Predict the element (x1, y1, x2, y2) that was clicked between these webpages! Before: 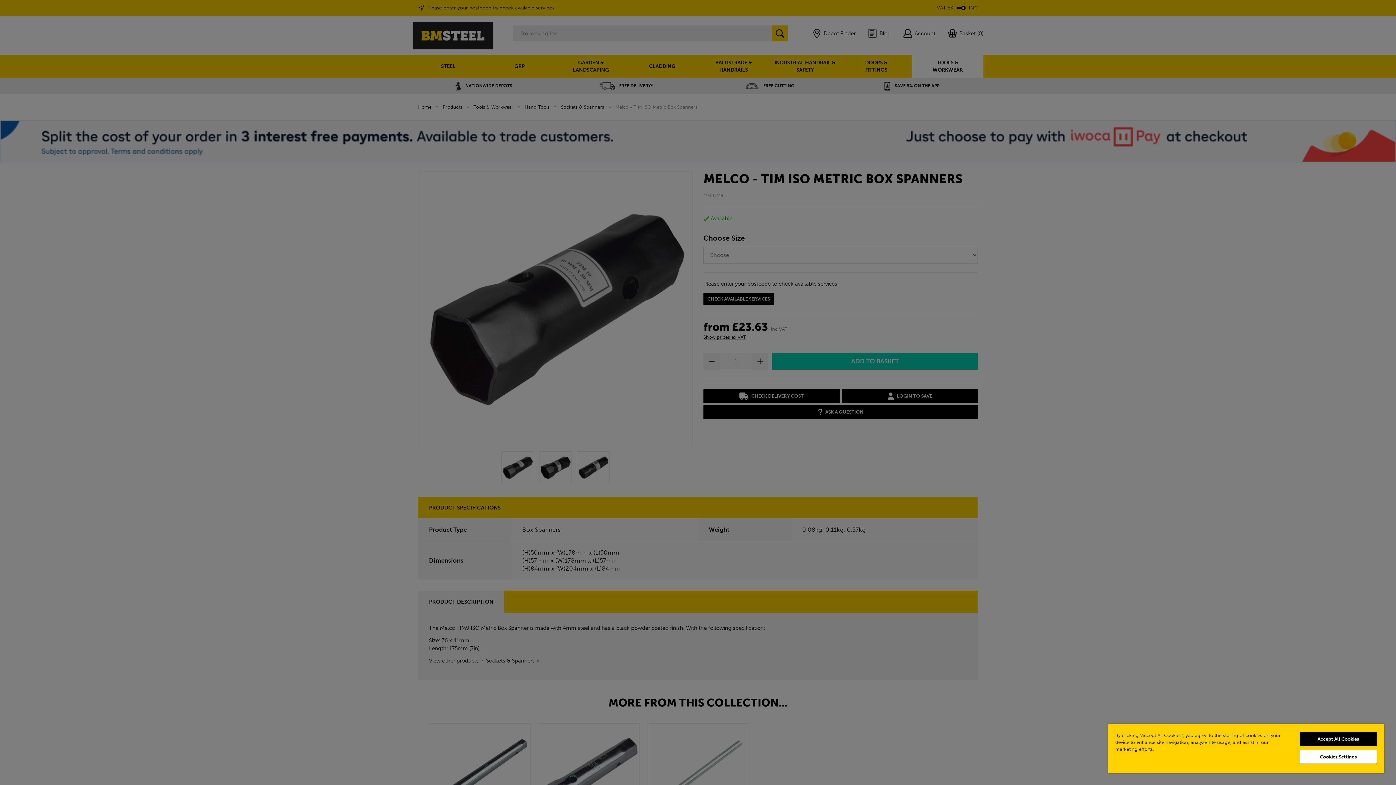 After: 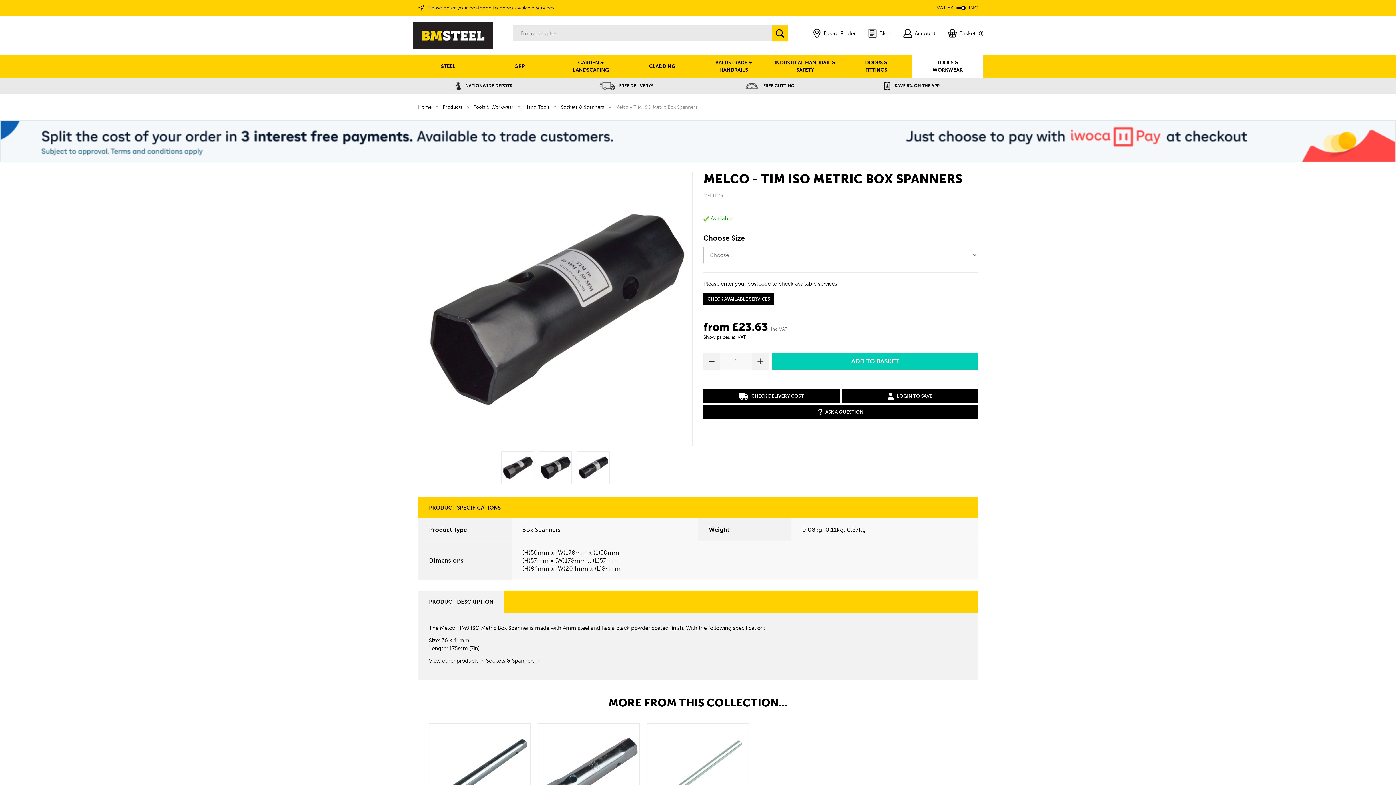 Action: bbox: (1299, 732, 1377, 746) label: Accept All Cookies